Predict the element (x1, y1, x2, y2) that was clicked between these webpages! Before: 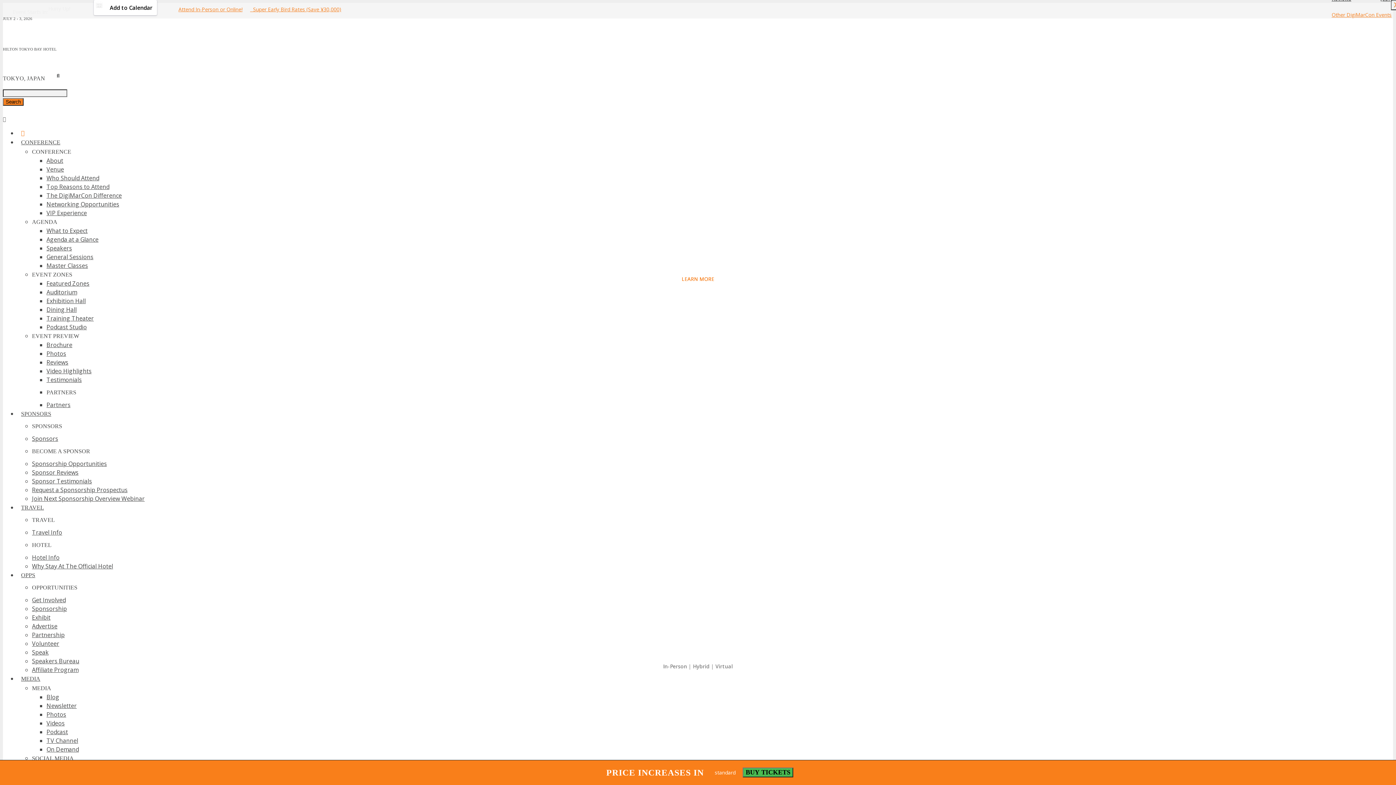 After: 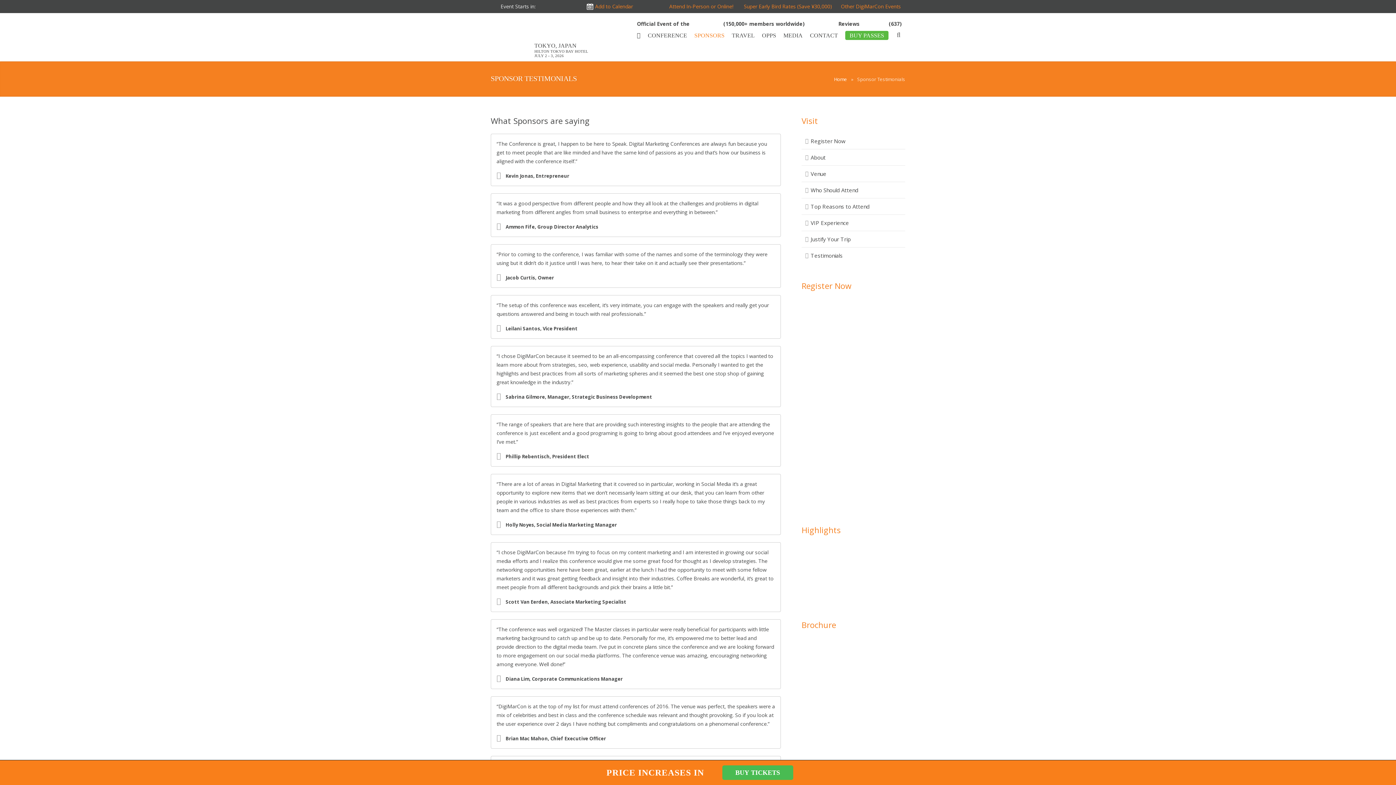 Action: bbox: (32, 477, 92, 485) label: Sponsor Testimonials